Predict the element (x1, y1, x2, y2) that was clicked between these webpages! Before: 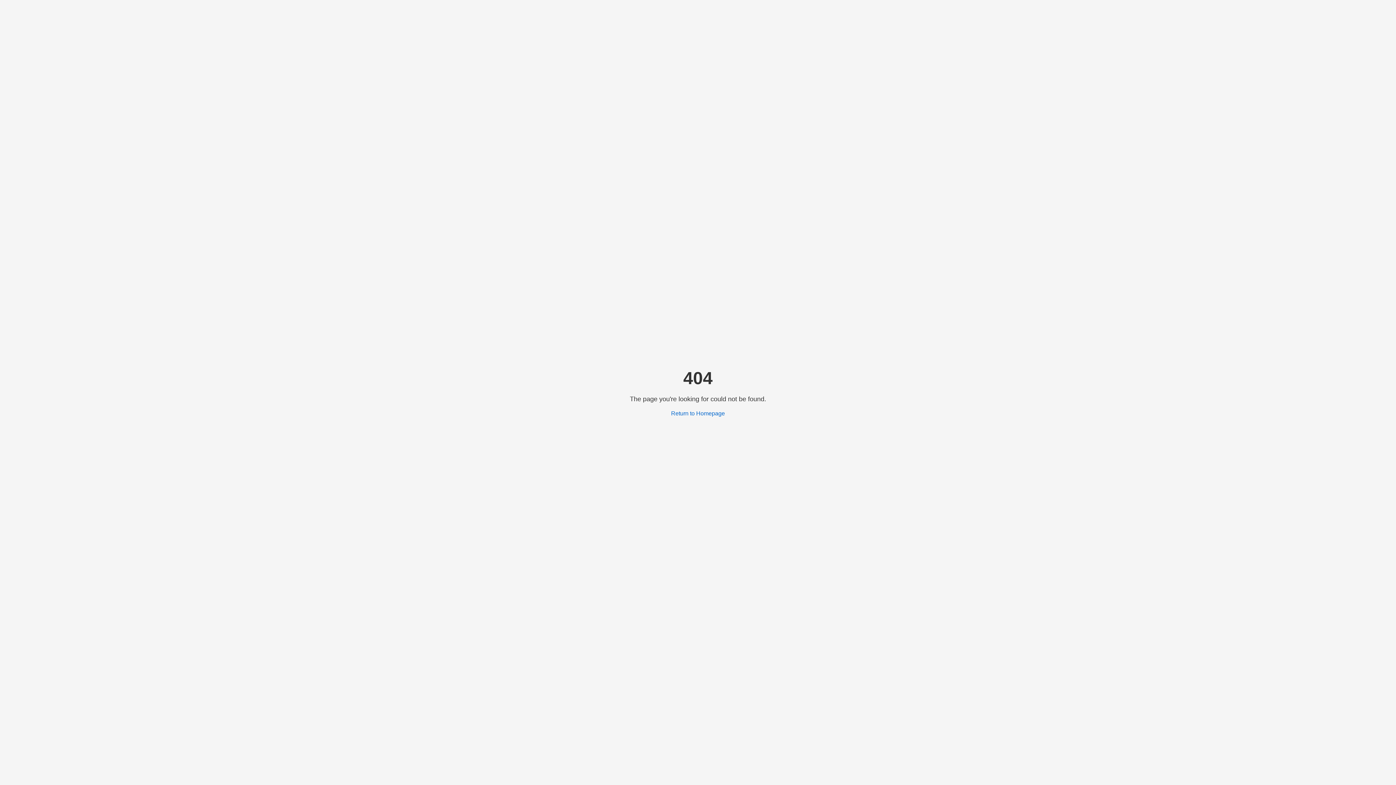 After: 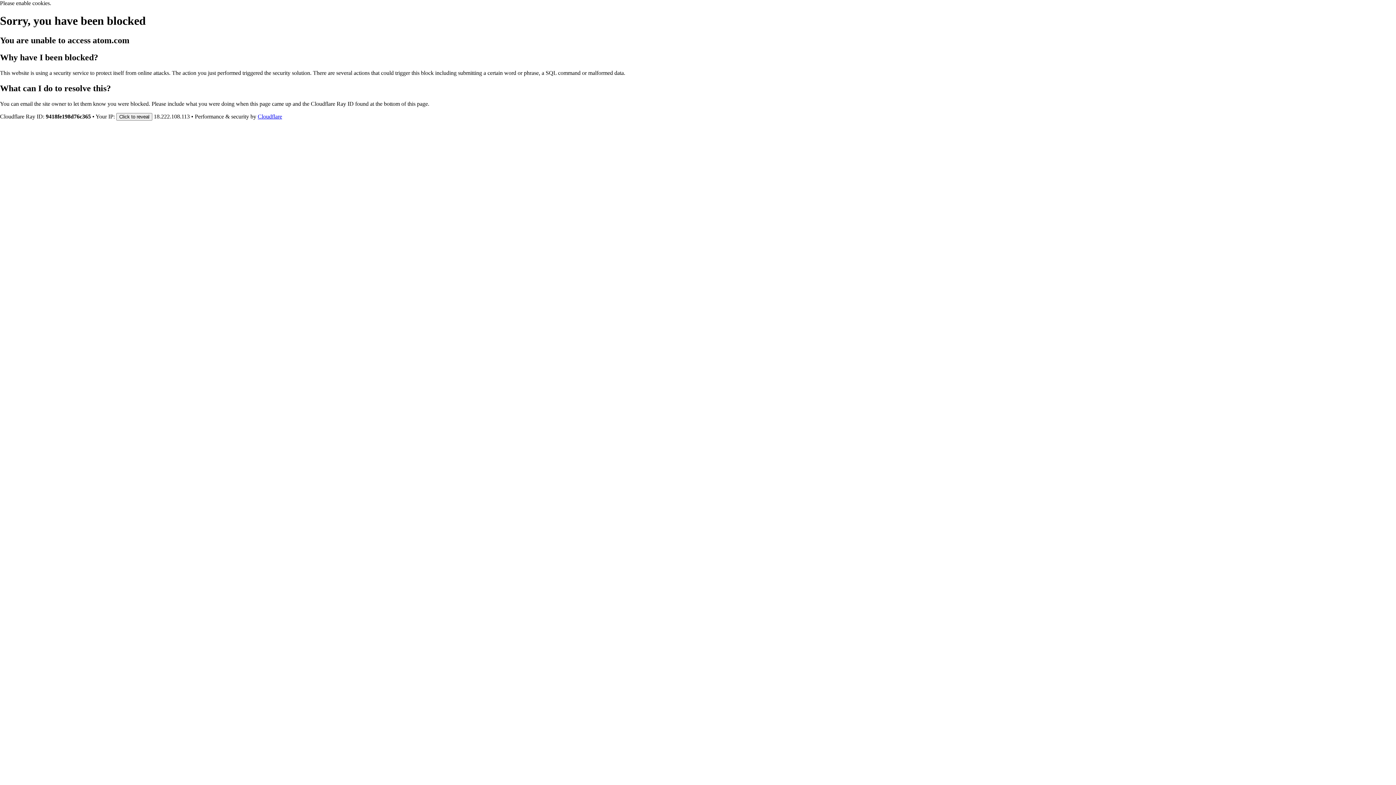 Action: label: Return to Homepage bbox: (671, 410, 725, 416)